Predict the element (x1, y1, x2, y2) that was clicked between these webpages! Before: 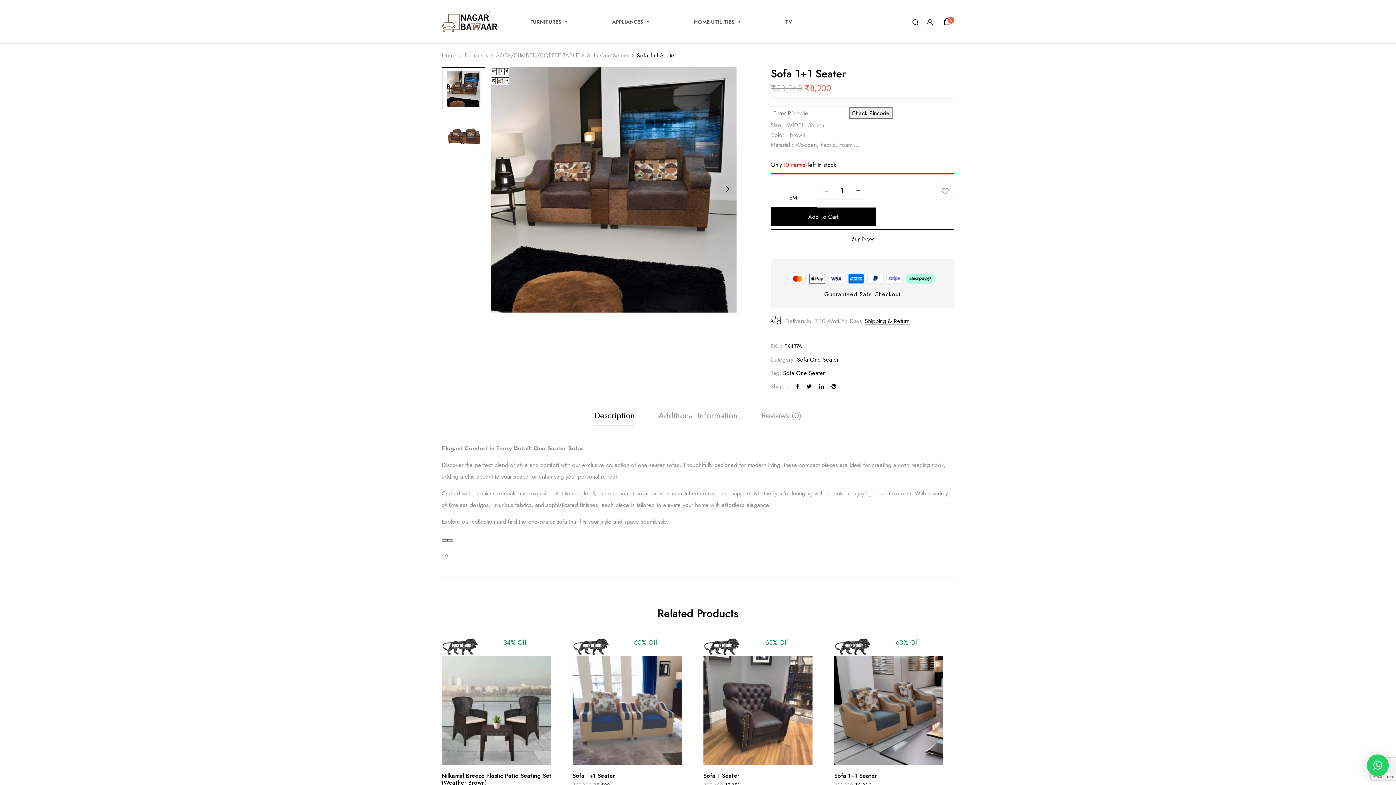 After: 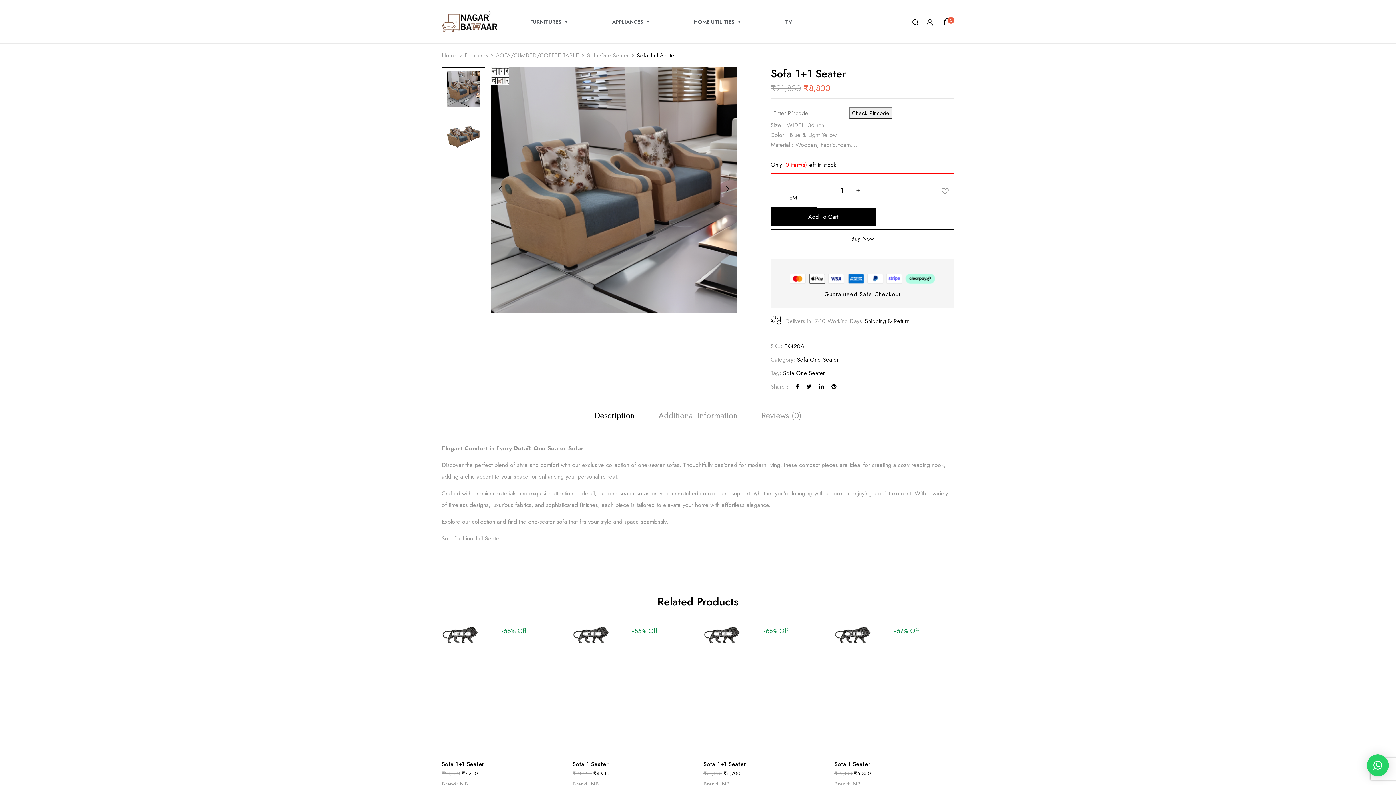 Action: bbox: (834, 772, 877, 779) label: Sofa 1+1 Seater